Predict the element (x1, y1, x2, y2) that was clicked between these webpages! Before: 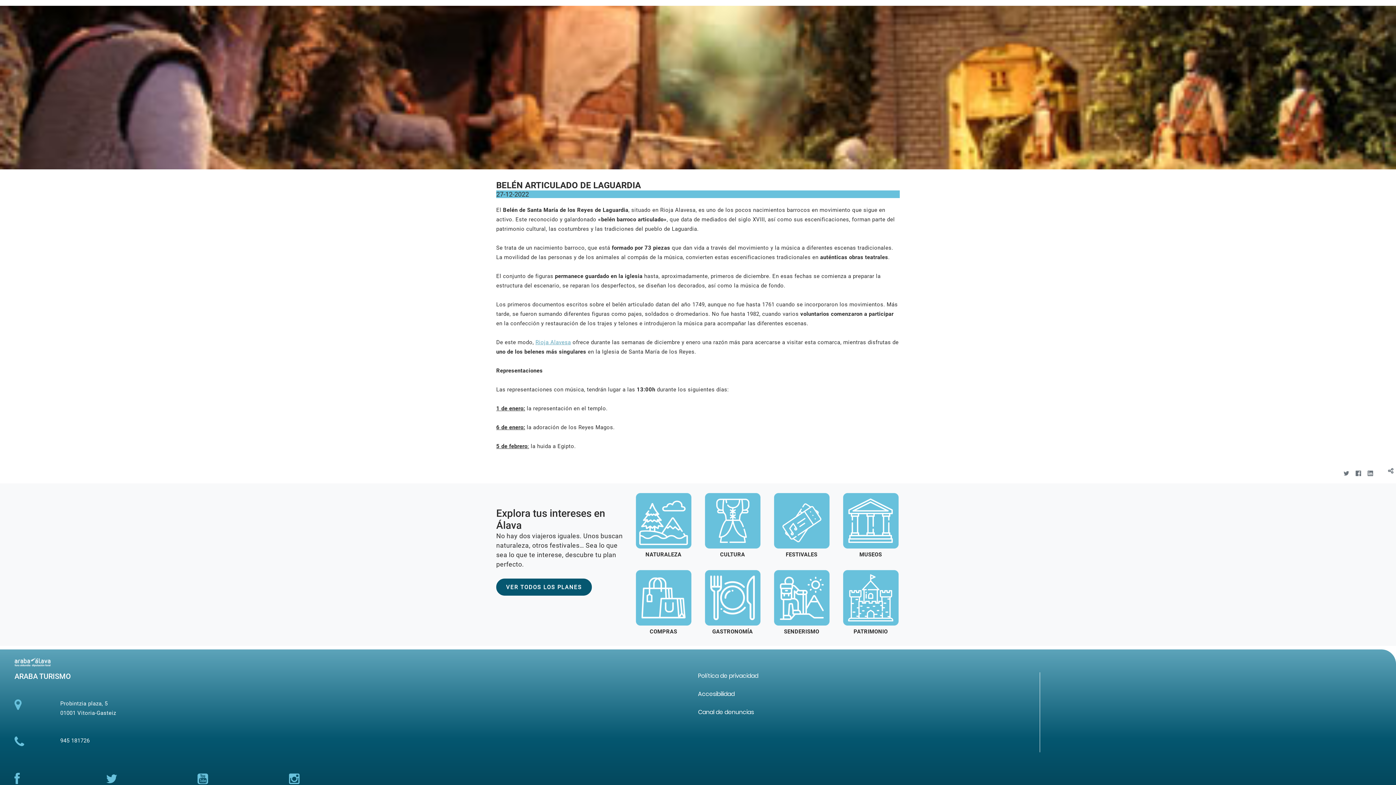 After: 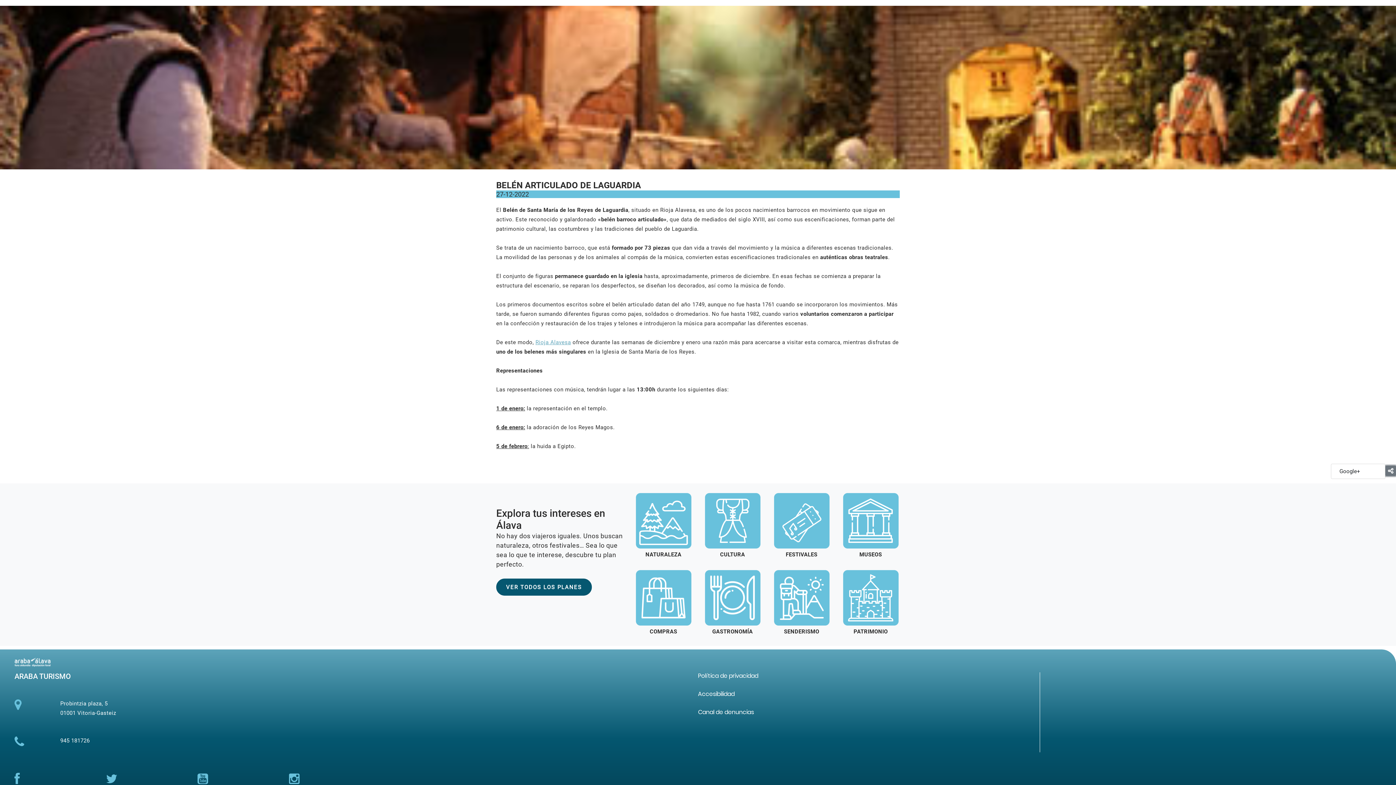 Action: bbox: (1385, 465, 1396, 476)